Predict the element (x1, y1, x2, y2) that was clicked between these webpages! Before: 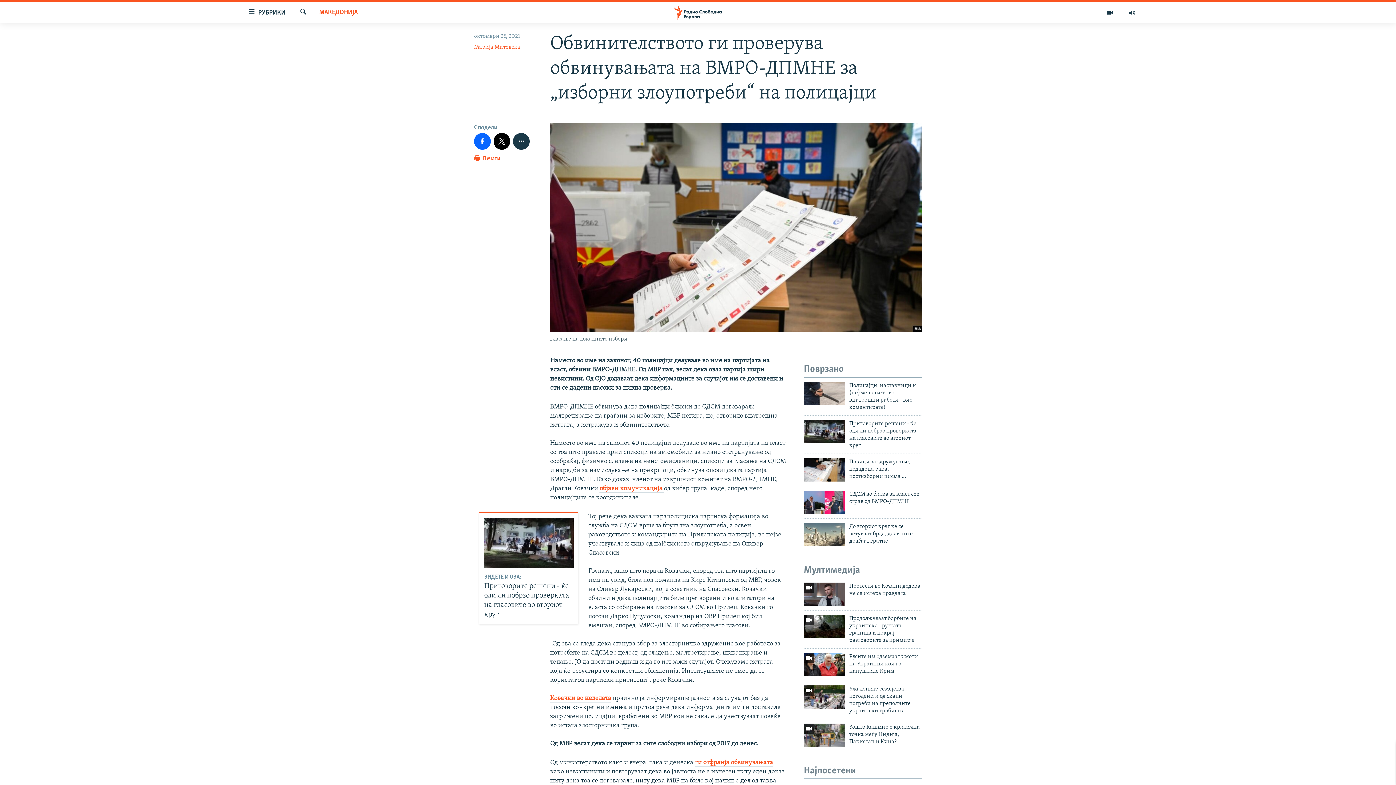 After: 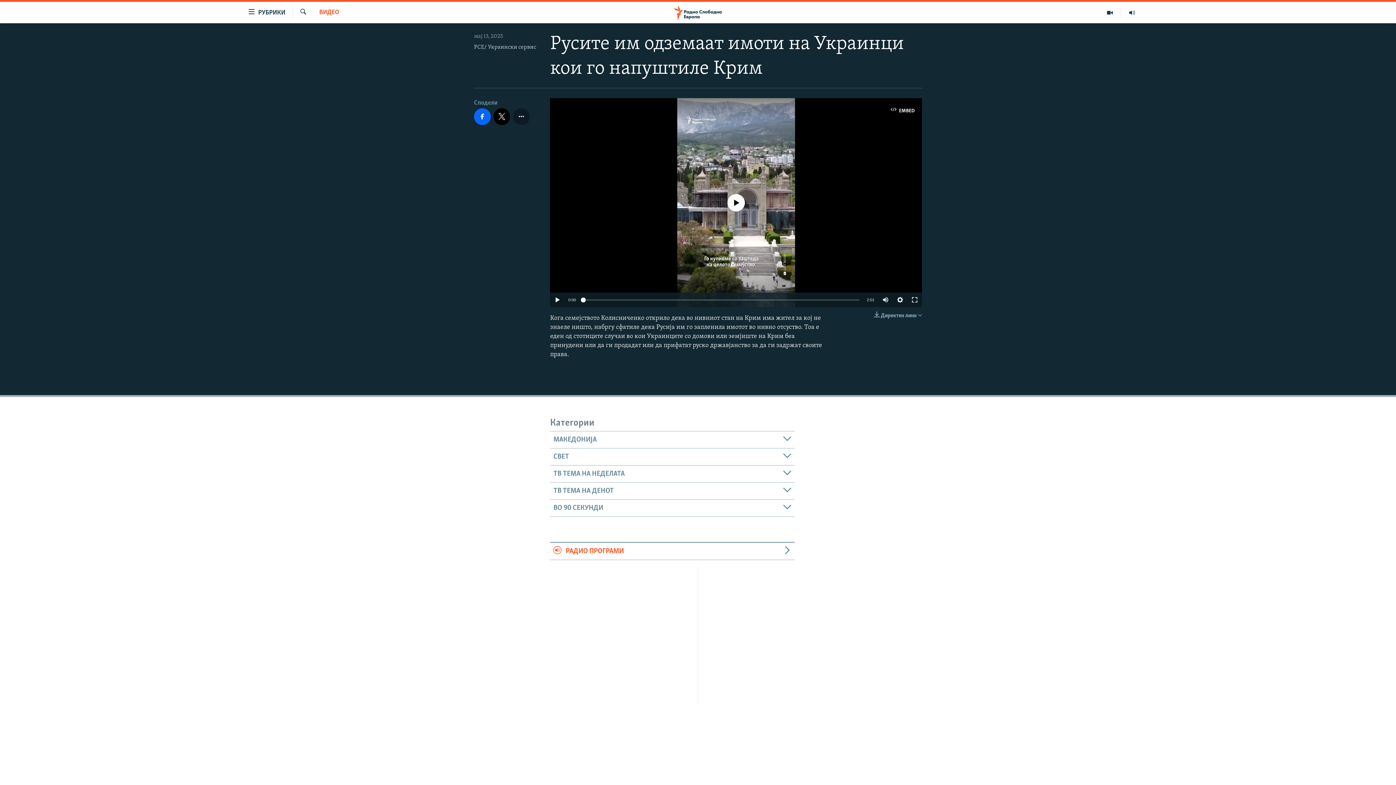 Action: bbox: (849, 653, 922, 679) label: Русите им одземаат имоти на Украинци кои го напуштиле Крим